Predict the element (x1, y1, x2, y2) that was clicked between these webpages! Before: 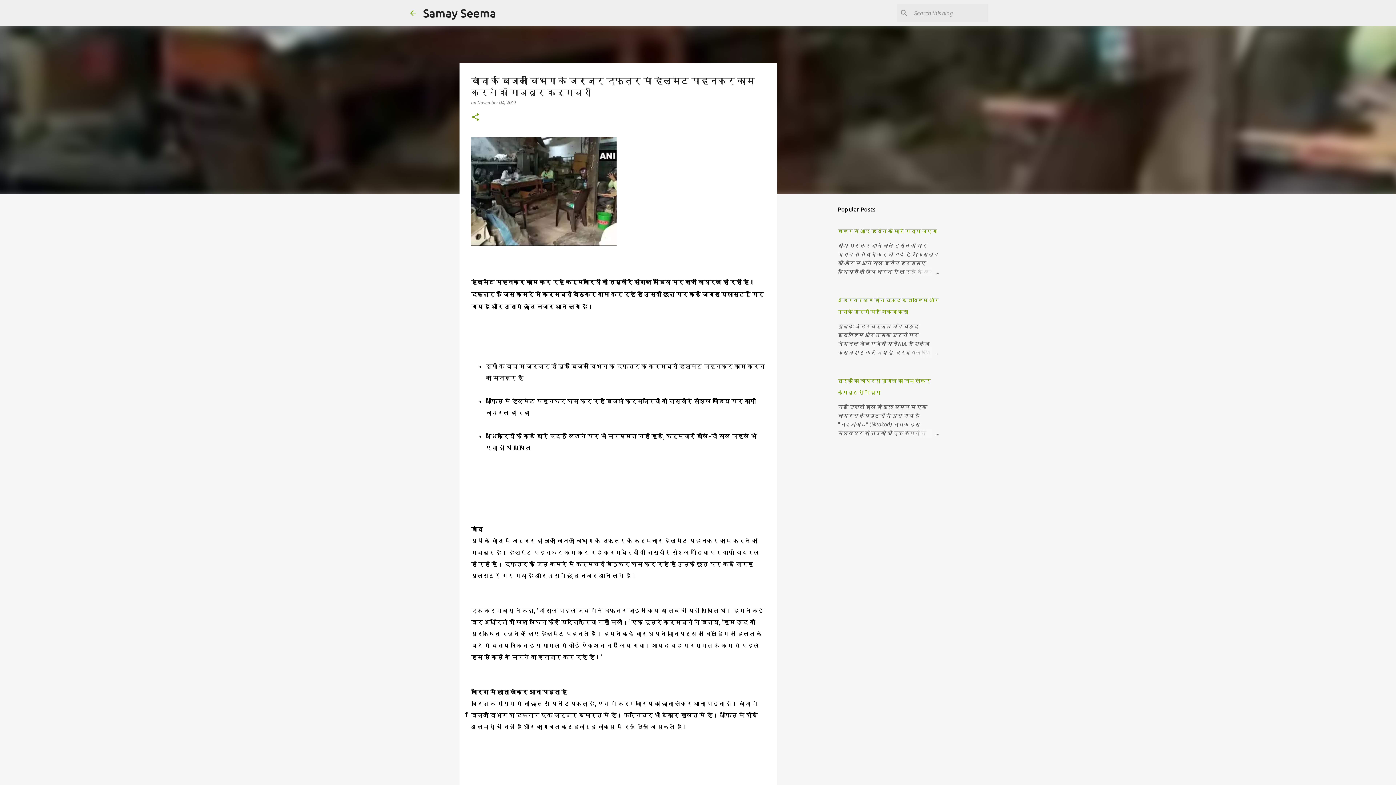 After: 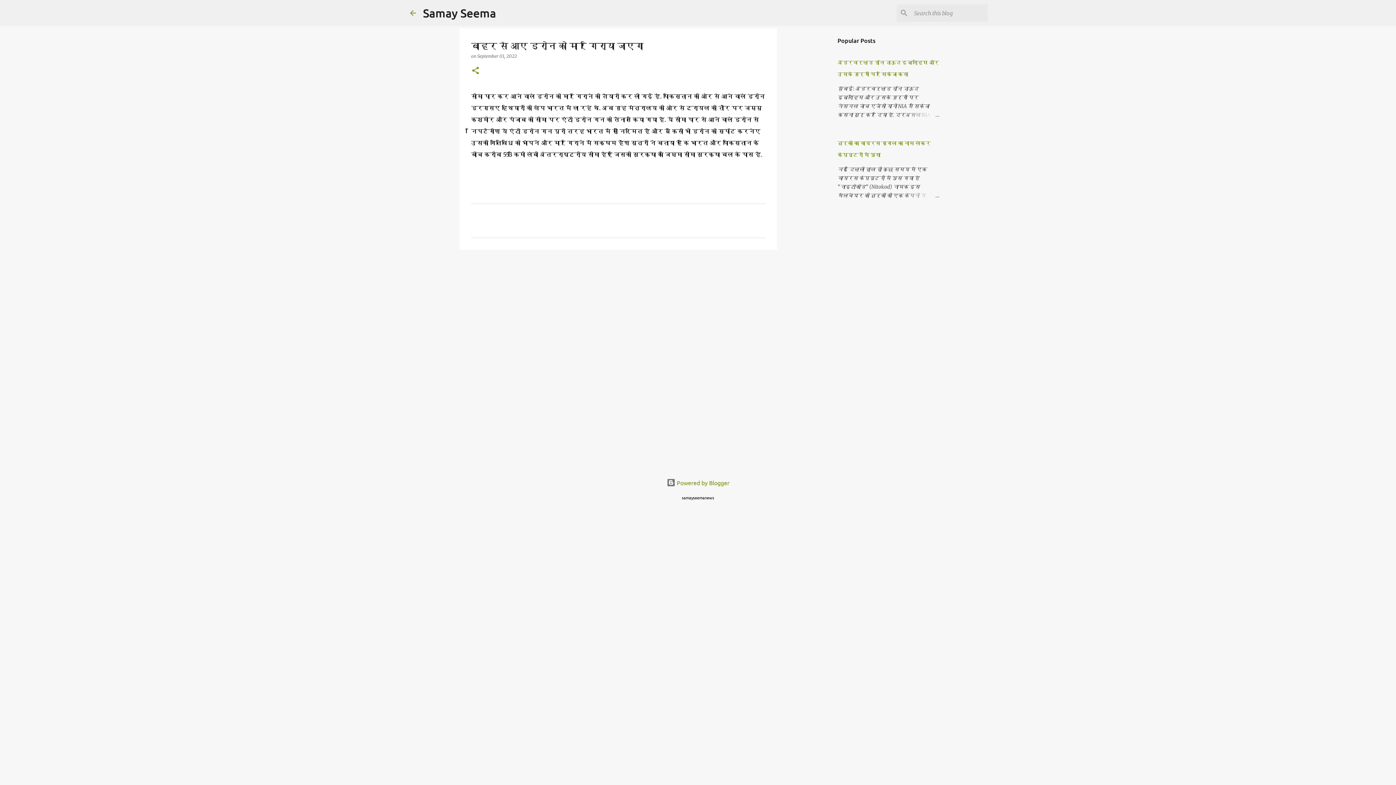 Action: label: बाहर से आए ड्रोन को मार गिराया जाएगा bbox: (837, 227, 937, 234)